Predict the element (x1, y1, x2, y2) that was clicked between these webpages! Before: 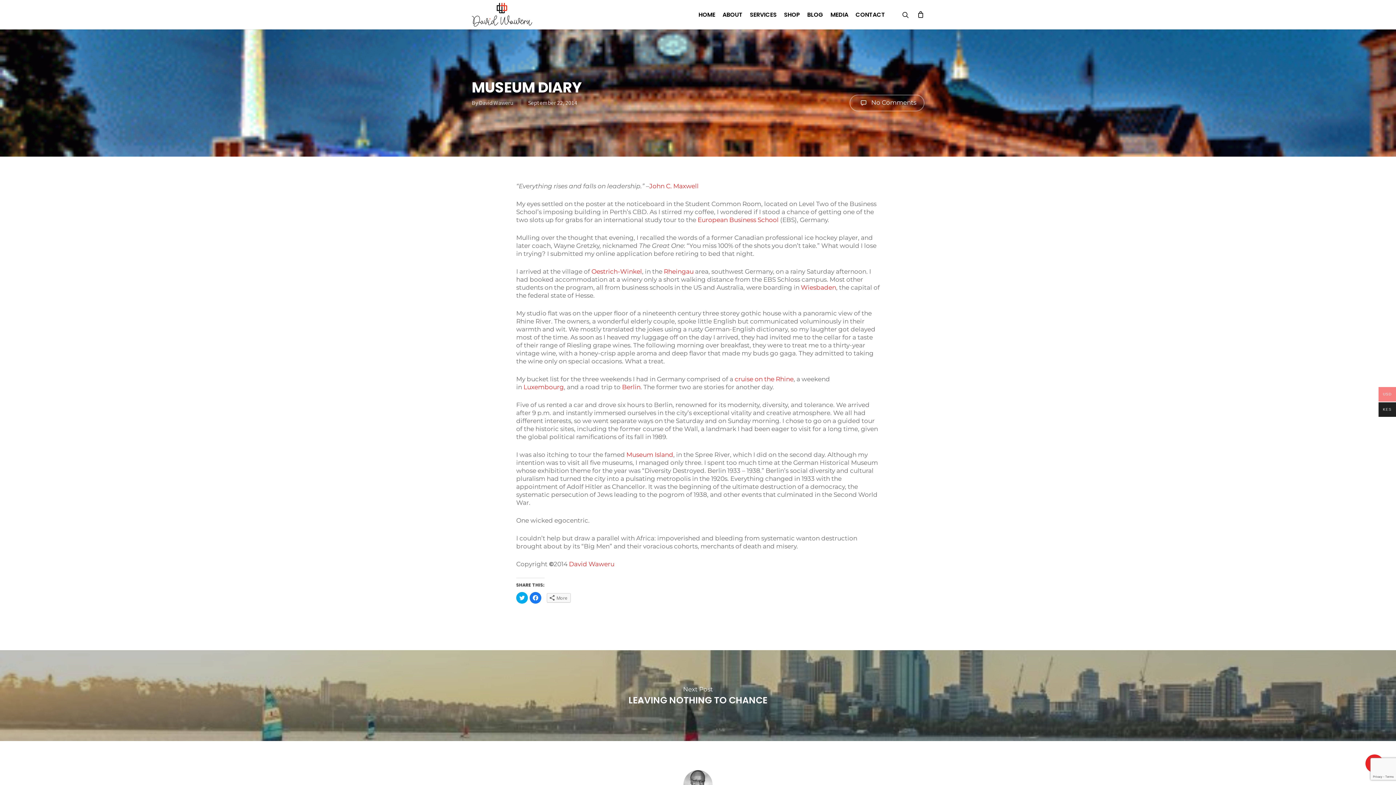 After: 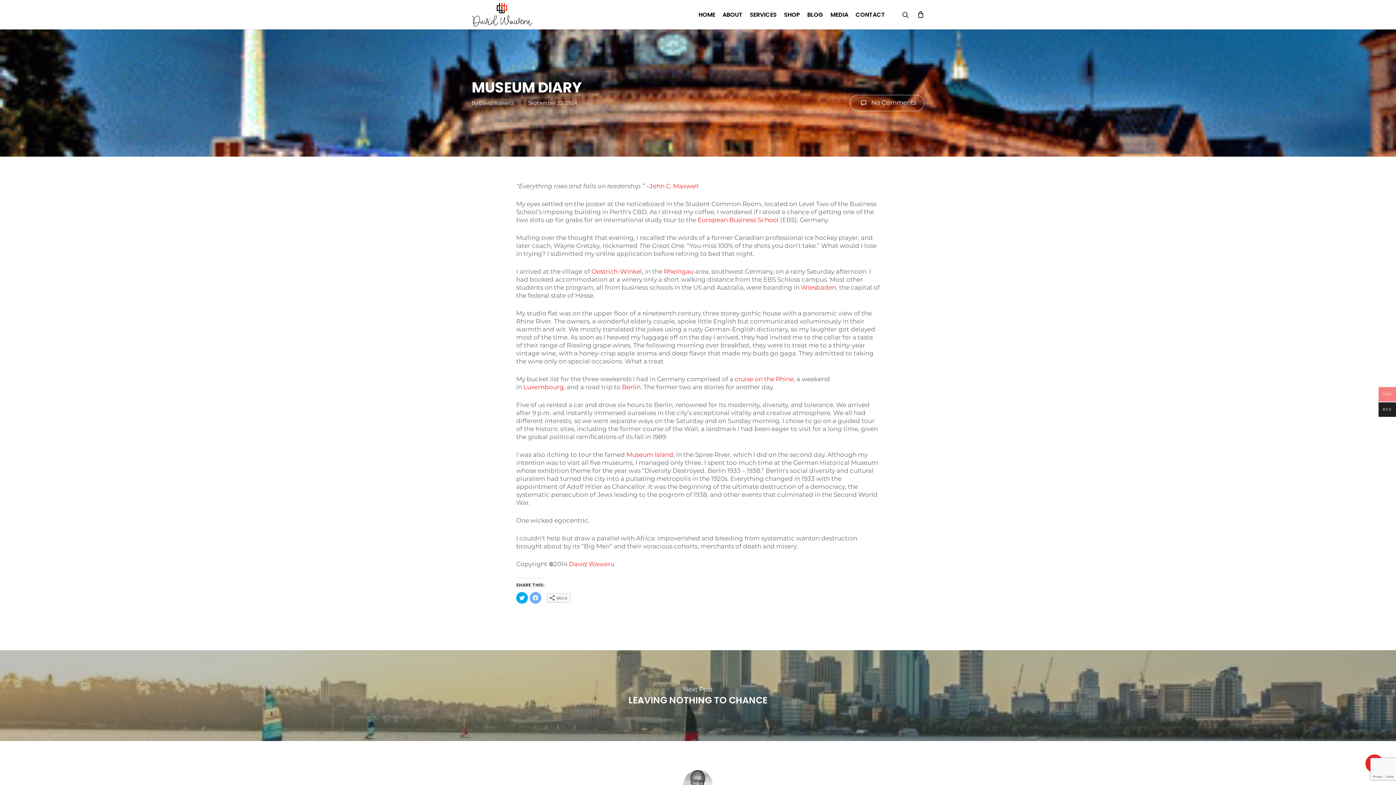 Action: bbox: (529, 592, 541, 604) label: Click to share on Facebook (Opens in new window)